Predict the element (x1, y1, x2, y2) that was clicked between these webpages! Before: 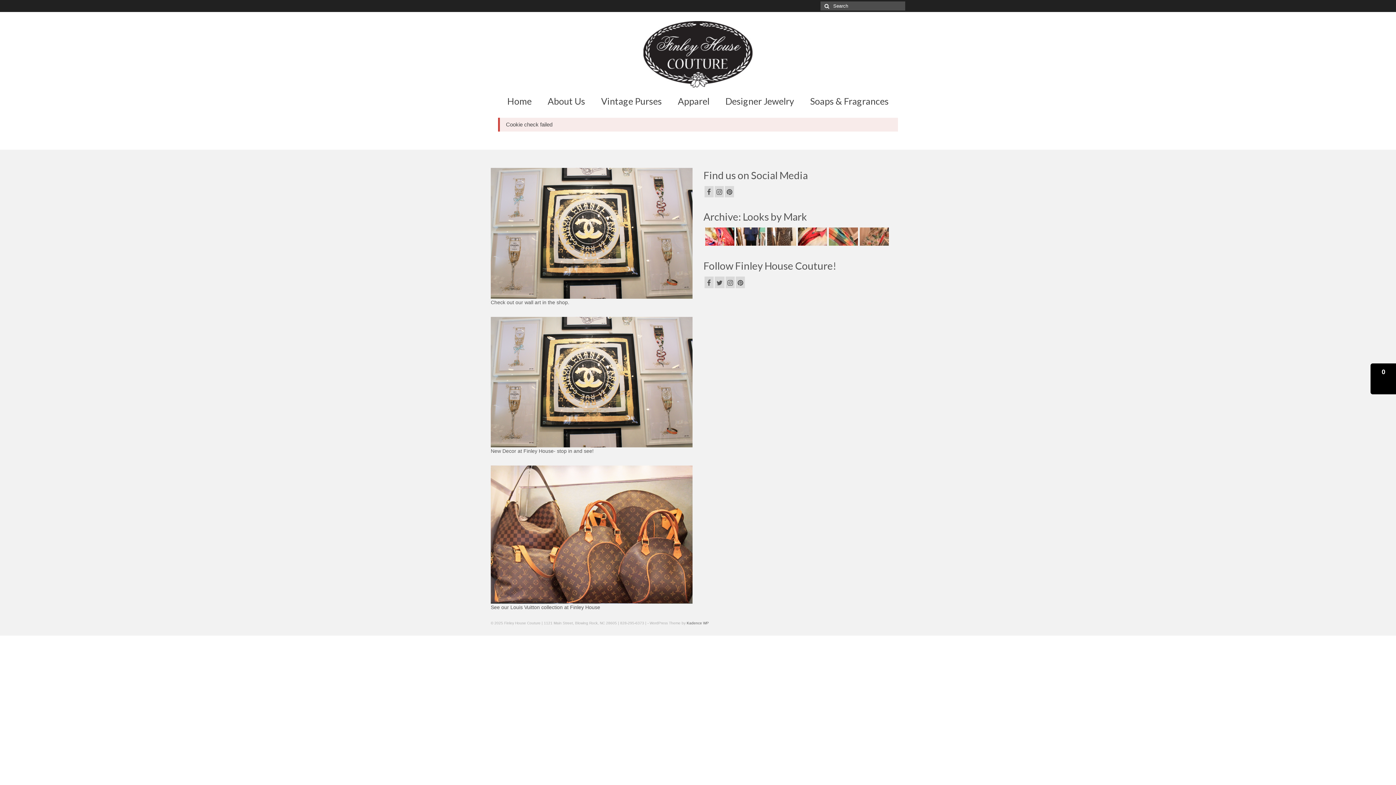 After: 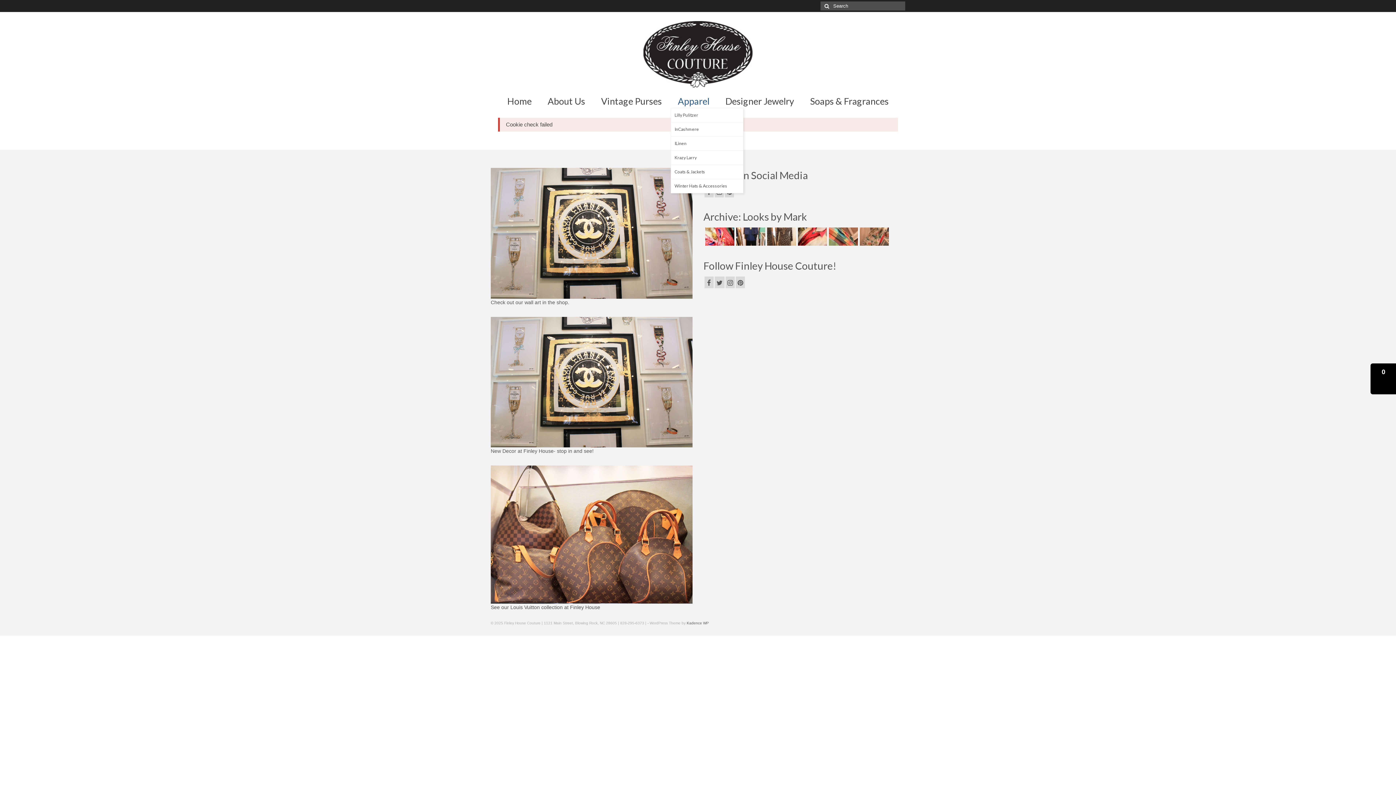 Action: label: Apparel bbox: (670, 94, 716, 108)